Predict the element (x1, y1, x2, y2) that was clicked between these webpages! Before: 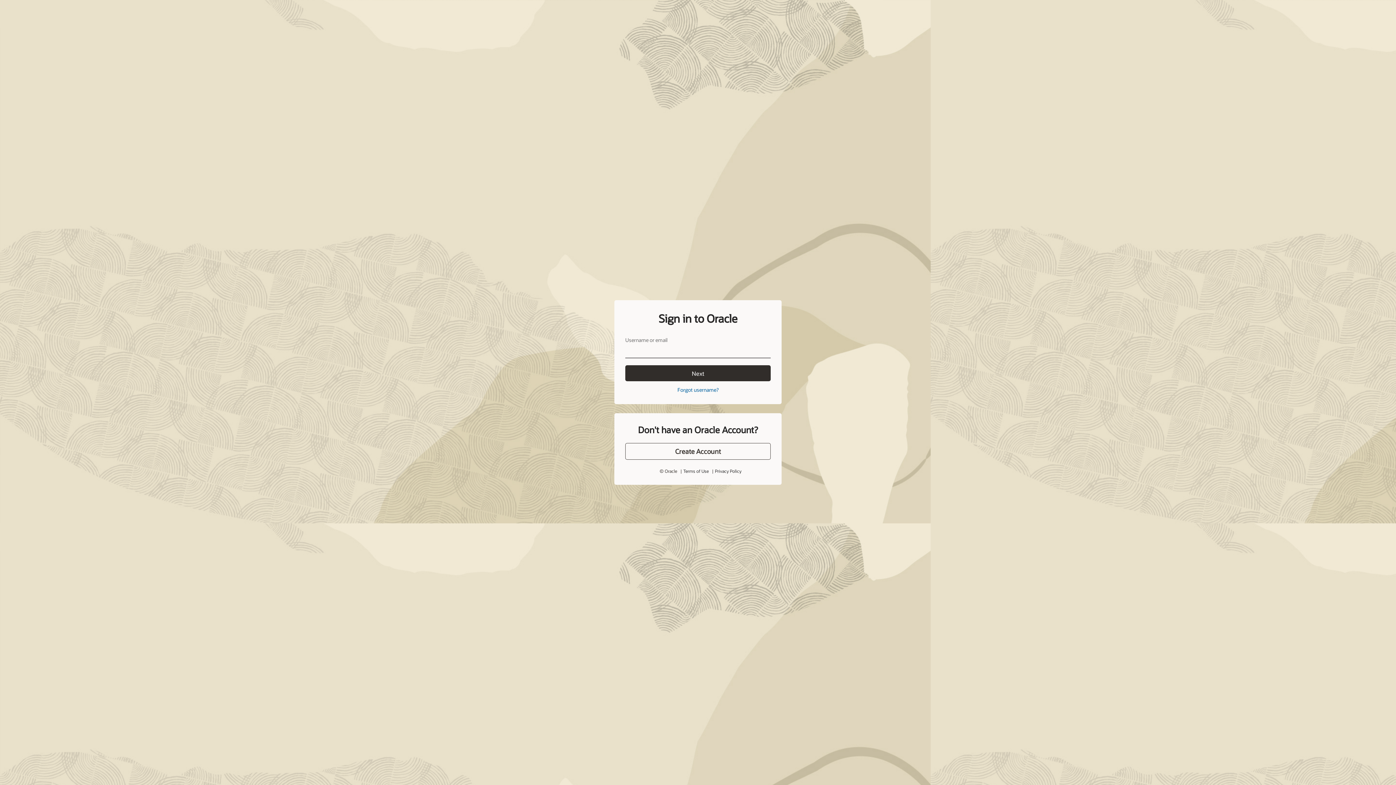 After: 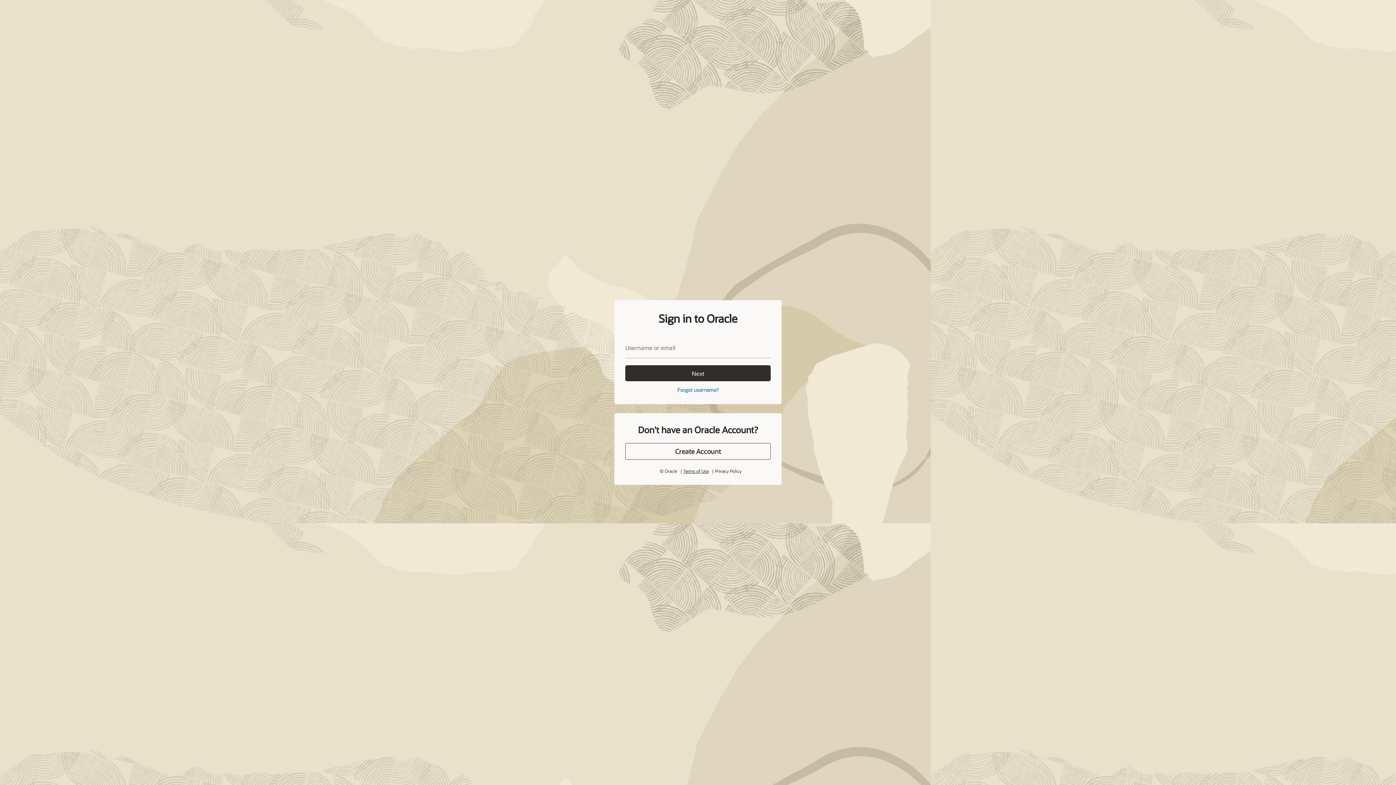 Action: bbox: (683, 468, 708, 474) label: Terms of Use